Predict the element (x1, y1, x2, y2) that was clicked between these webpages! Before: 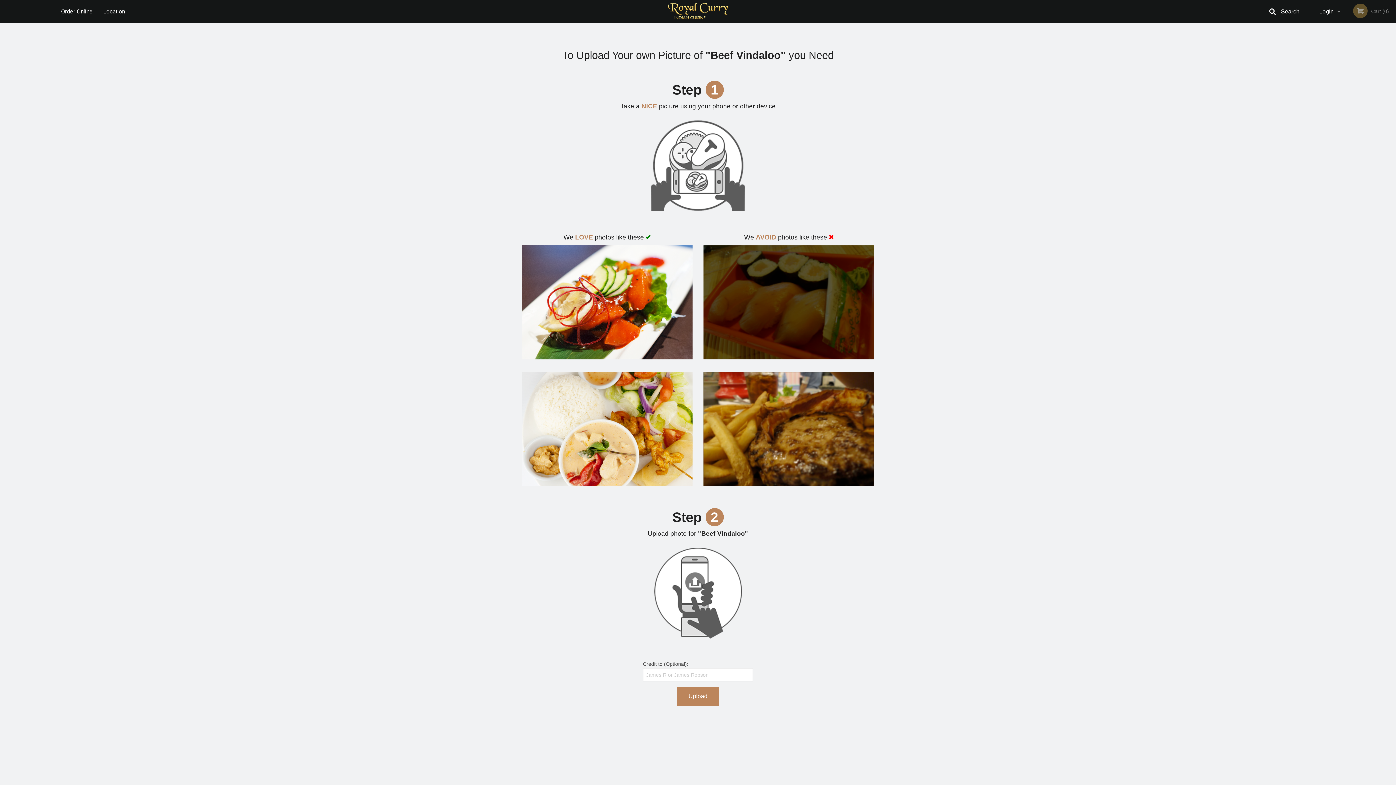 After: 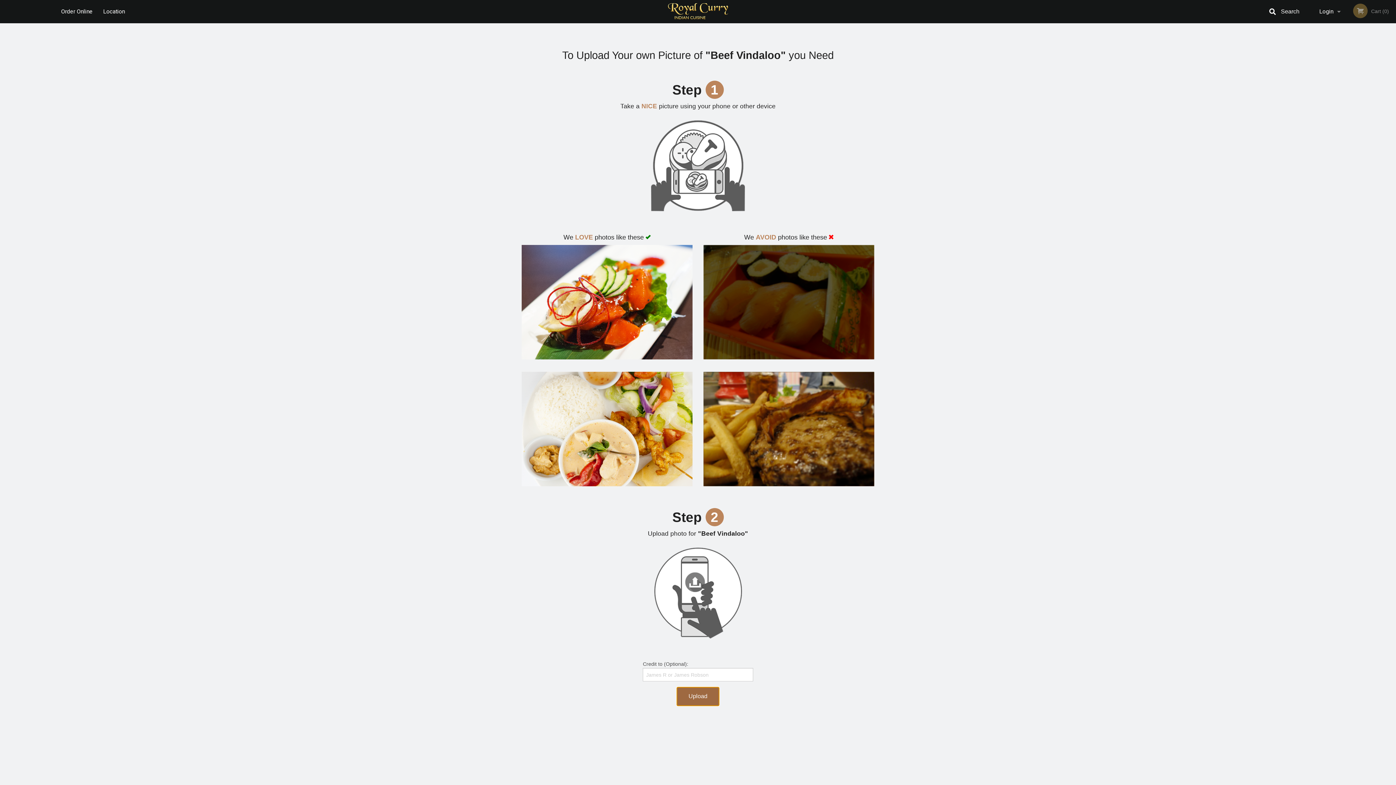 Action: label: Upload bbox: (677, 687, 719, 706)